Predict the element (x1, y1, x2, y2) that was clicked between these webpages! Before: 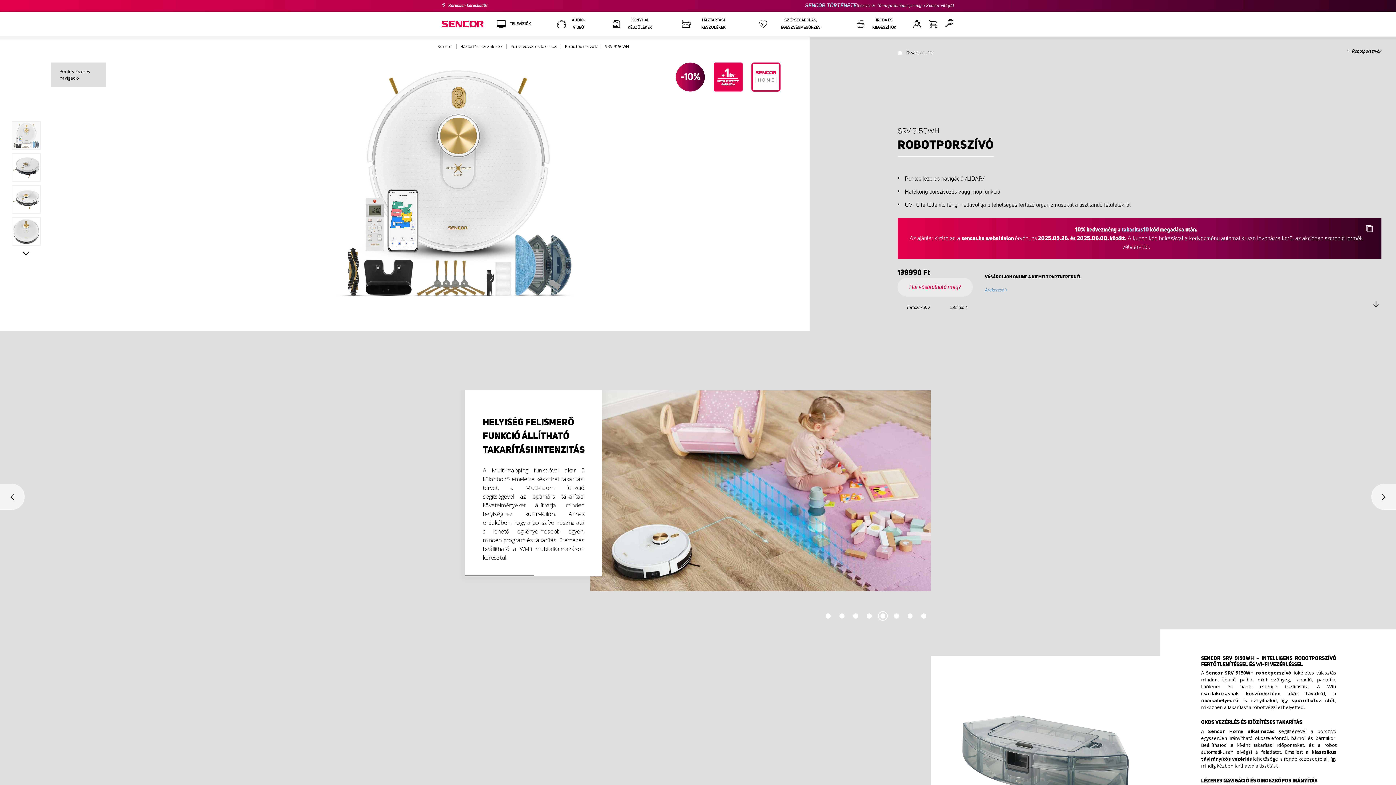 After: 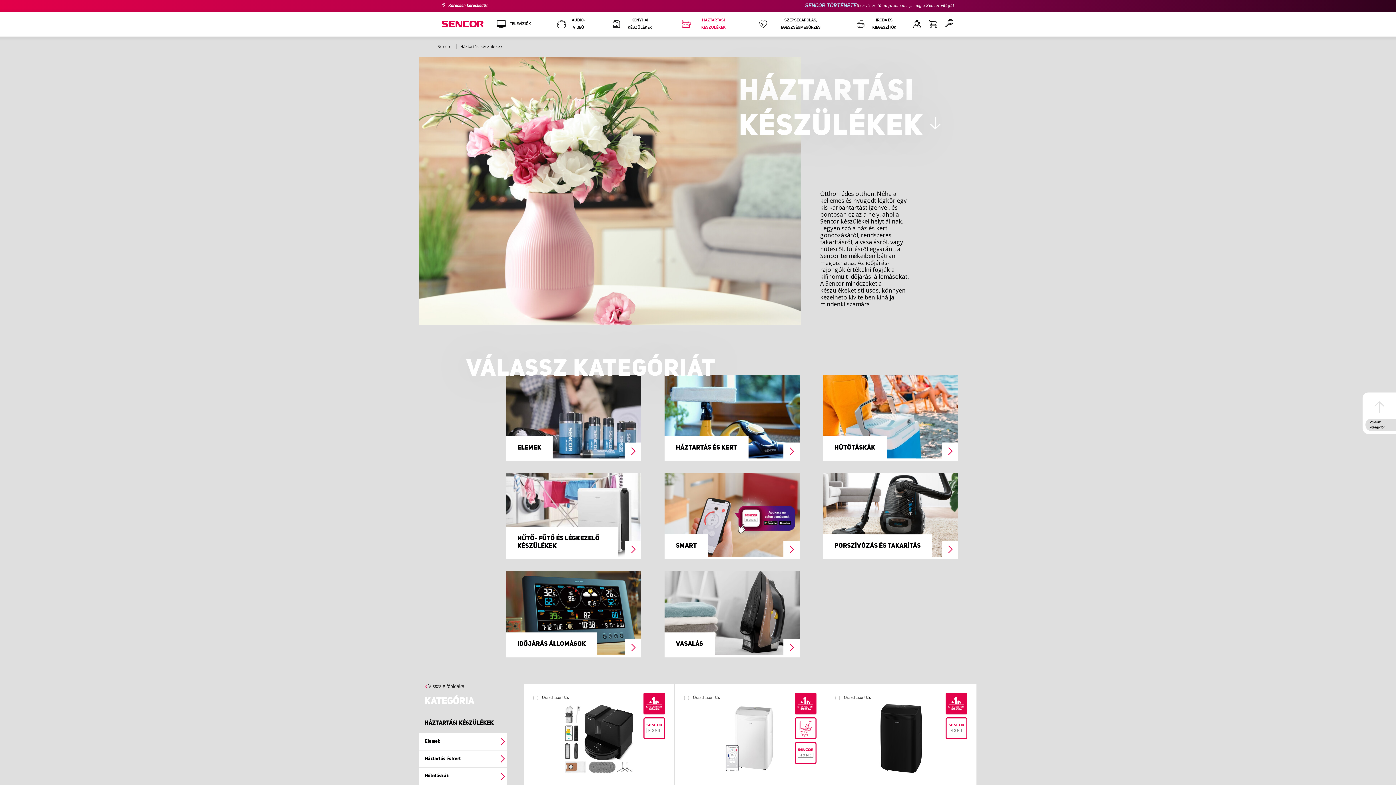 Action: label: HÁZTARTÁSI KÉSZÜLÉKEK bbox: (669, 11, 745, 36)